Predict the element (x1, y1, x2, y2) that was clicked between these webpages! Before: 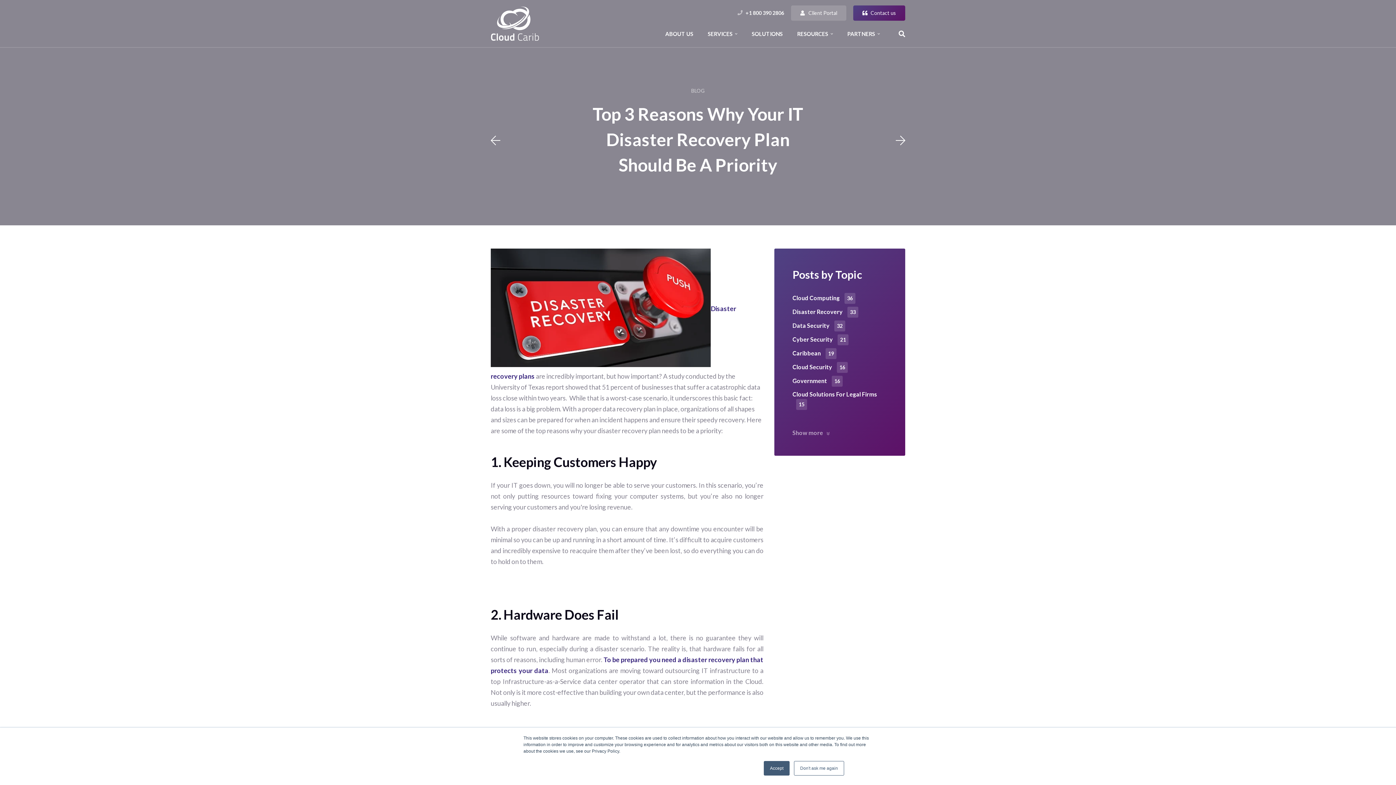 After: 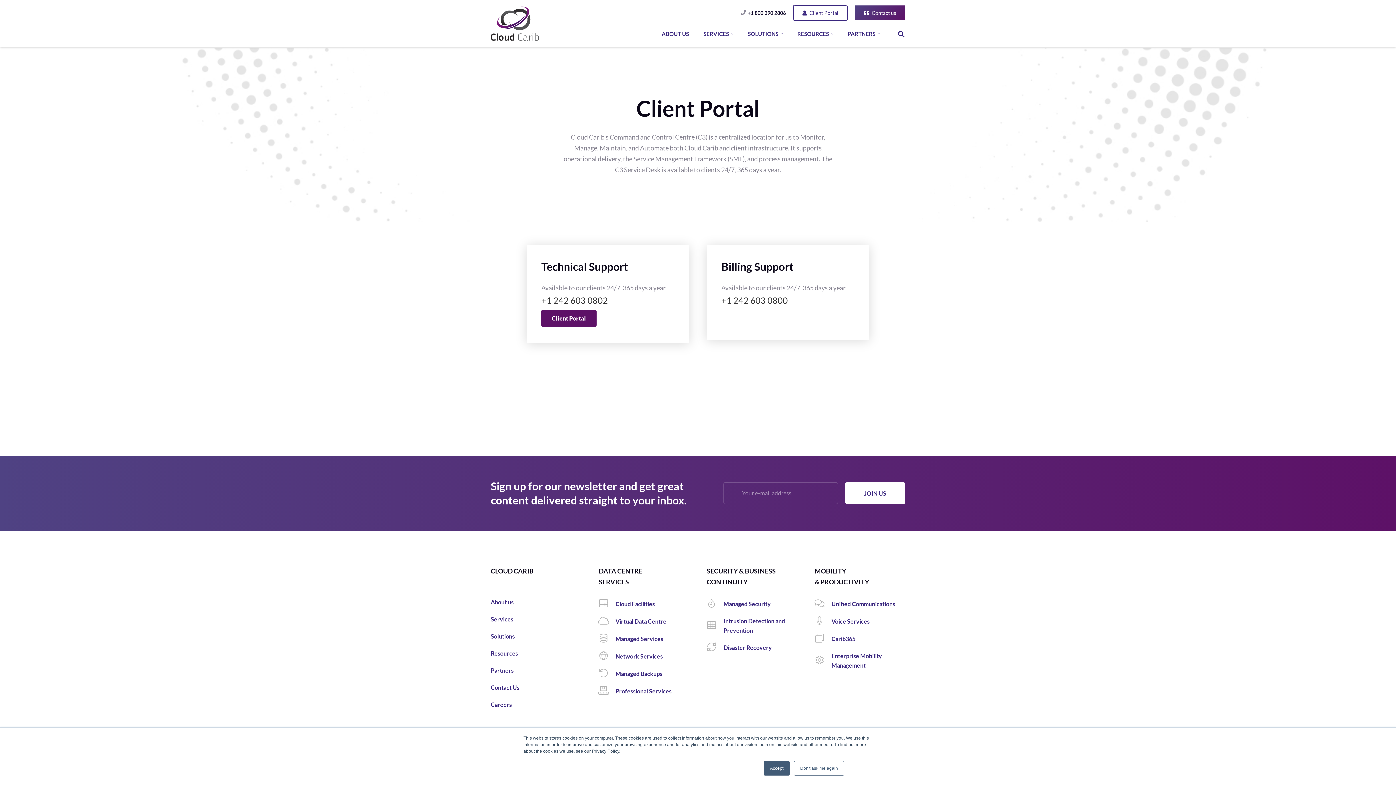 Action: bbox: (791, 5, 846, 20) label: Client Portal